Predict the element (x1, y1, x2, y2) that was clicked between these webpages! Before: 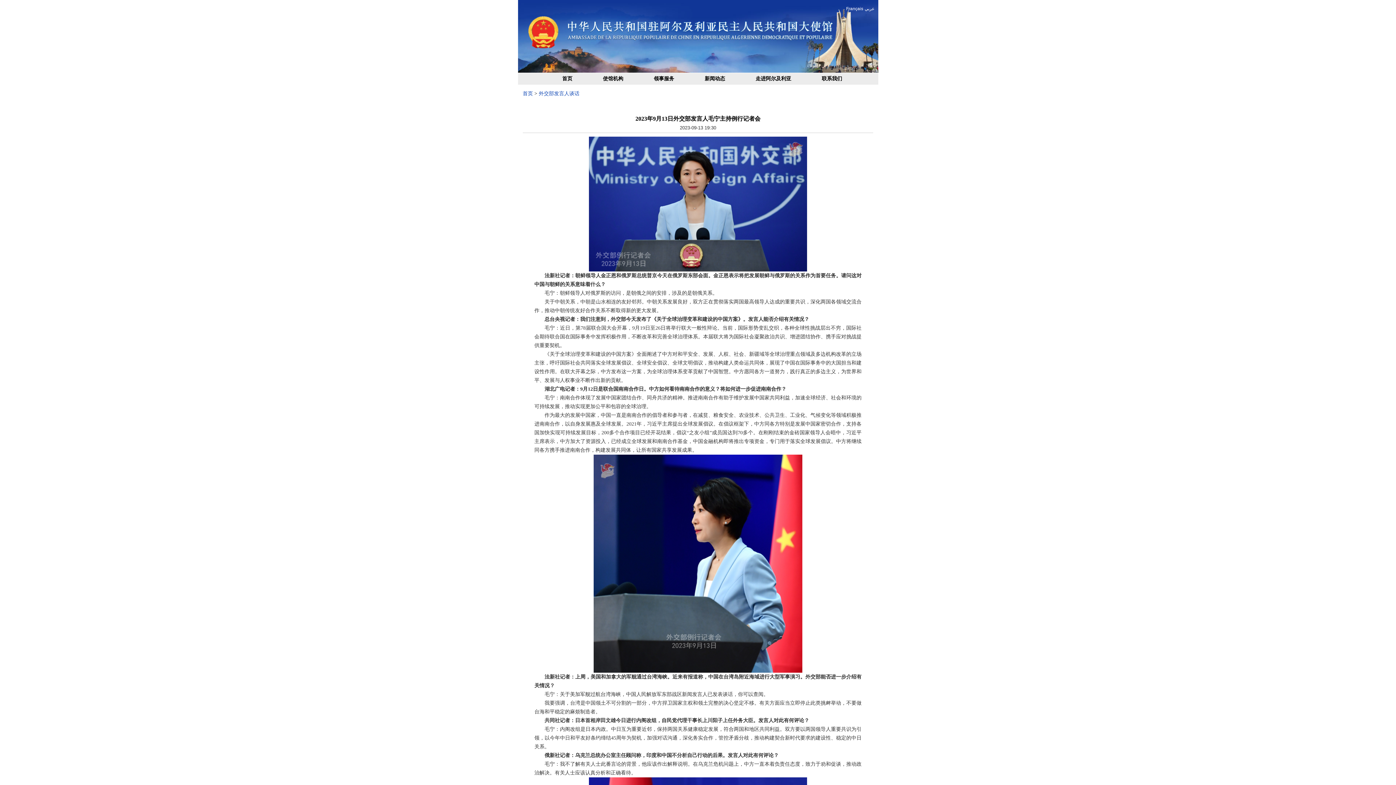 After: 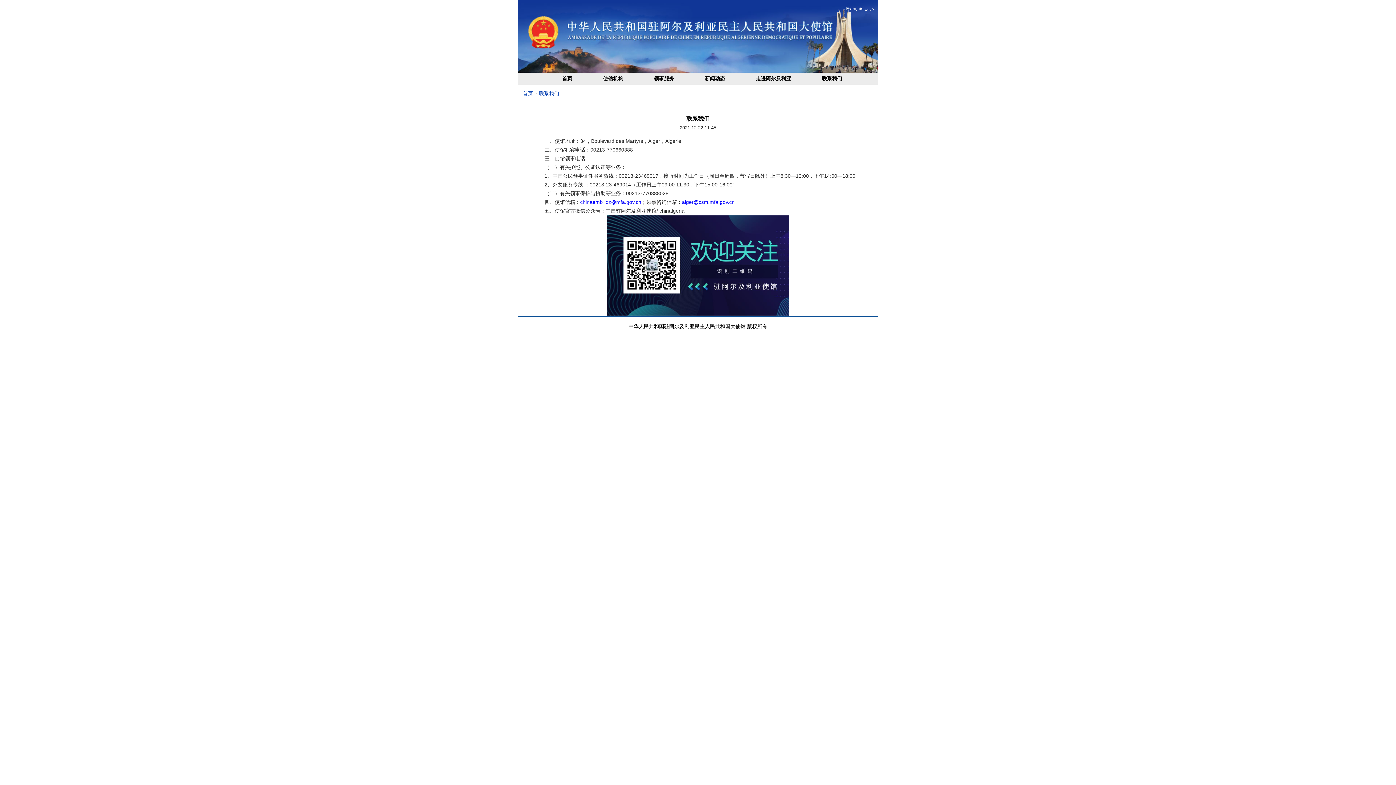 Action: bbox: (822, 76, 842, 81) label: 联系我们